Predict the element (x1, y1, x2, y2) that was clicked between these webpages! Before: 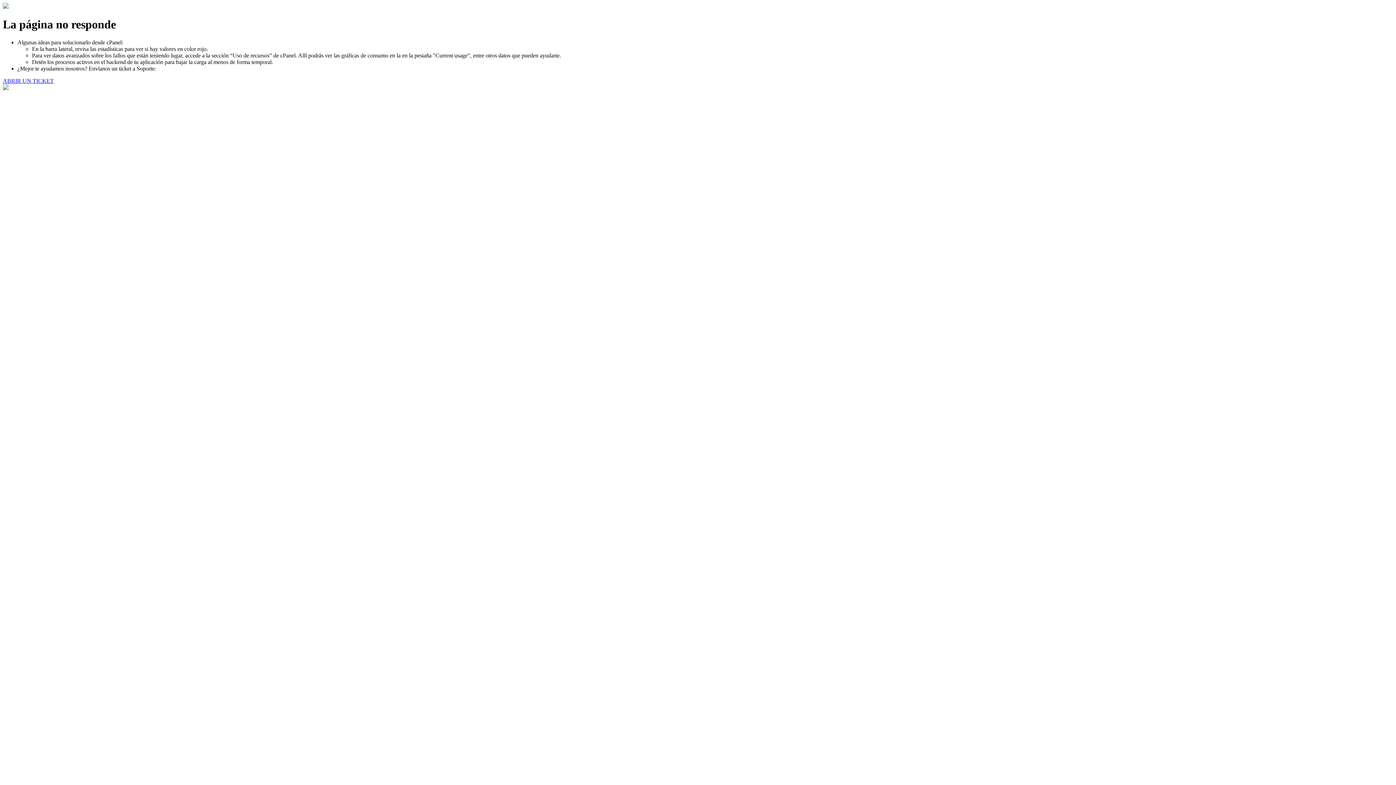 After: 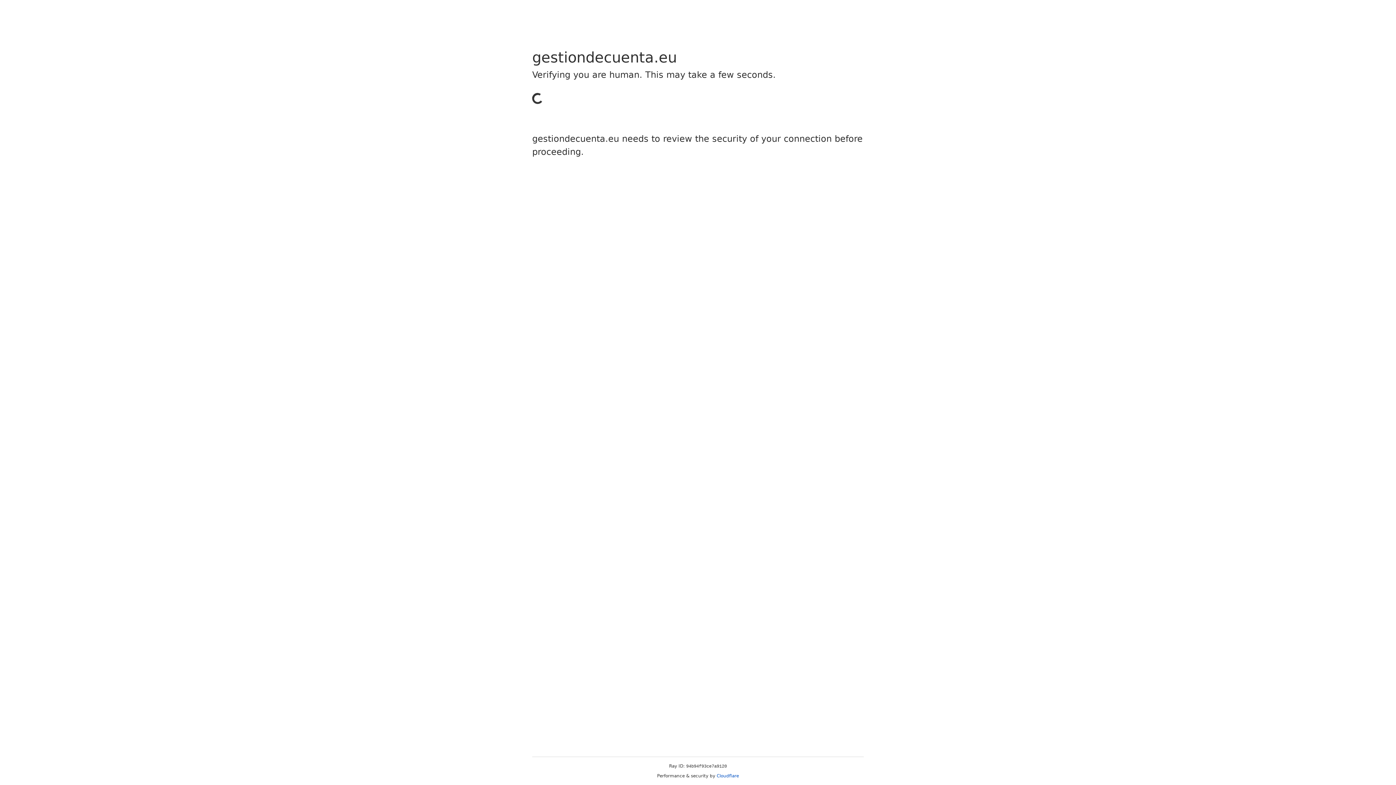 Action: bbox: (2, 77, 53, 83) label: ABRIR UN TICKET